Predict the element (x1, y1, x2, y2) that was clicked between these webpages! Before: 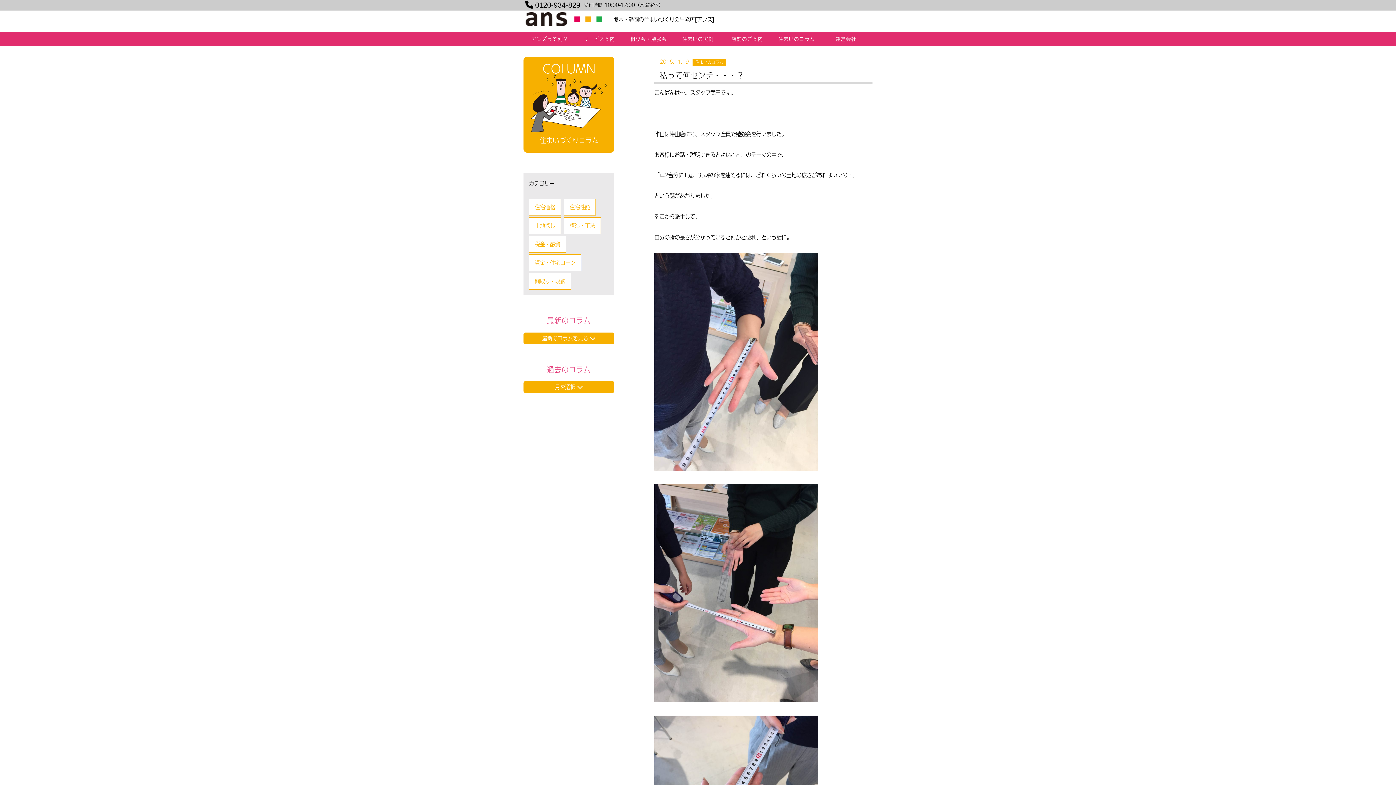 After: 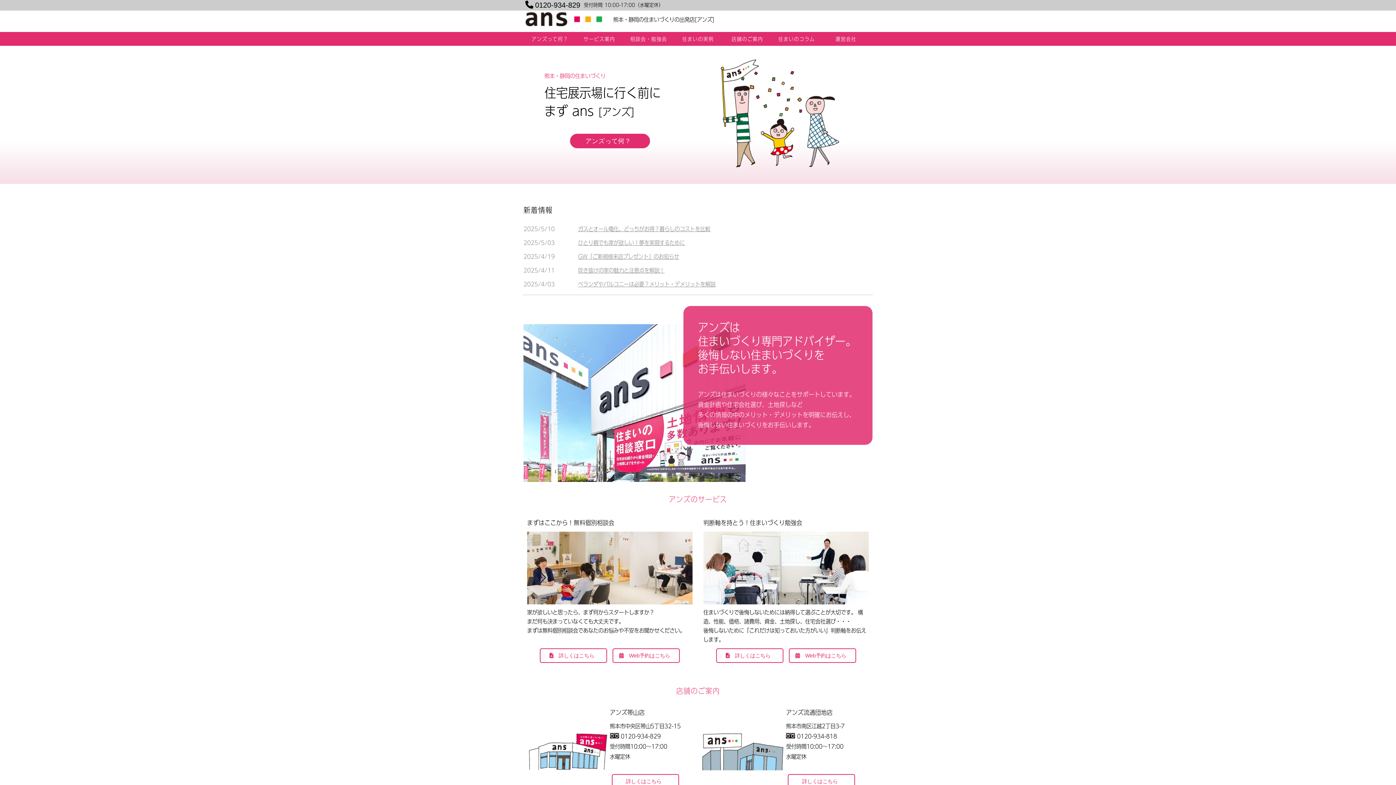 Action: bbox: (525, 21, 602, 26)